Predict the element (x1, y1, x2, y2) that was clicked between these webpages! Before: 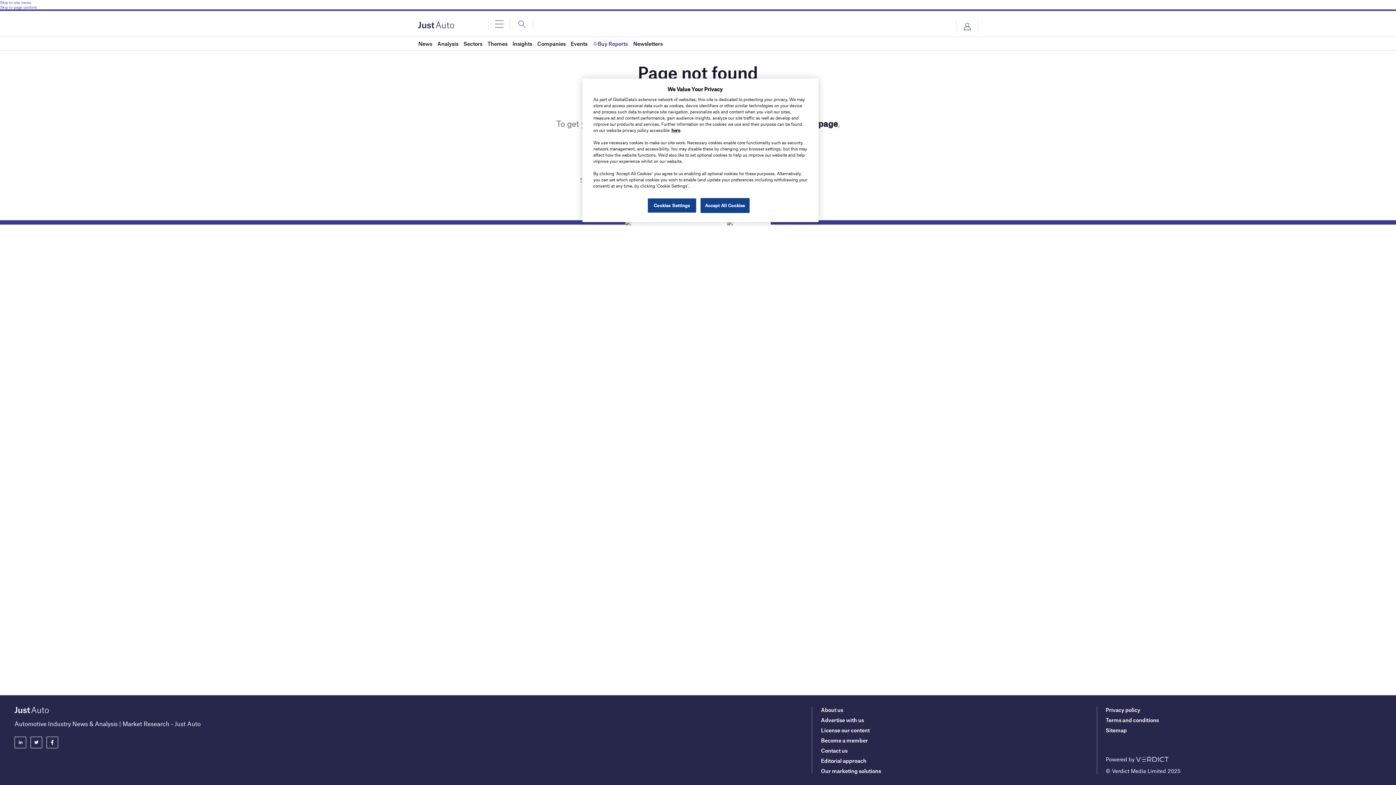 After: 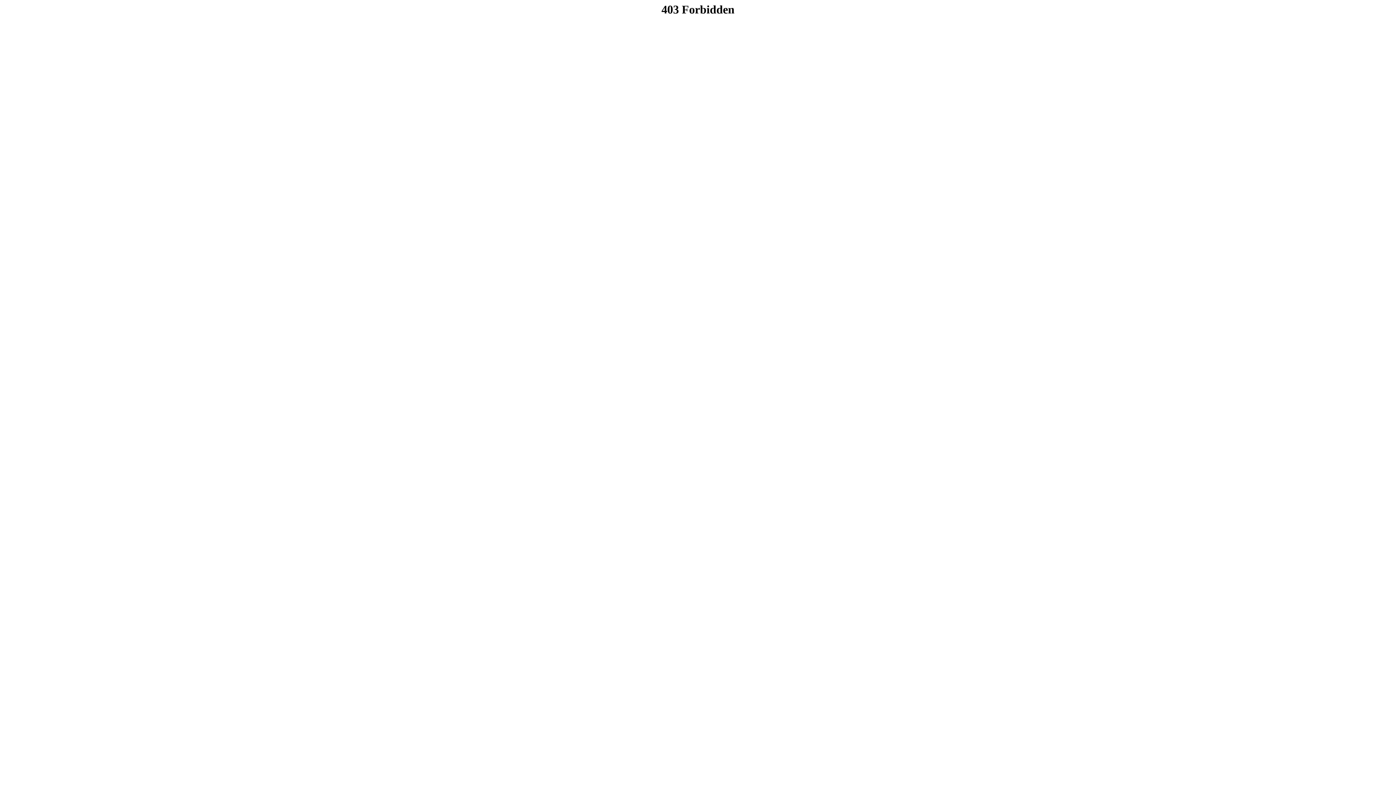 Action: bbox: (1106, 706, 1140, 713) label: Privacy policy